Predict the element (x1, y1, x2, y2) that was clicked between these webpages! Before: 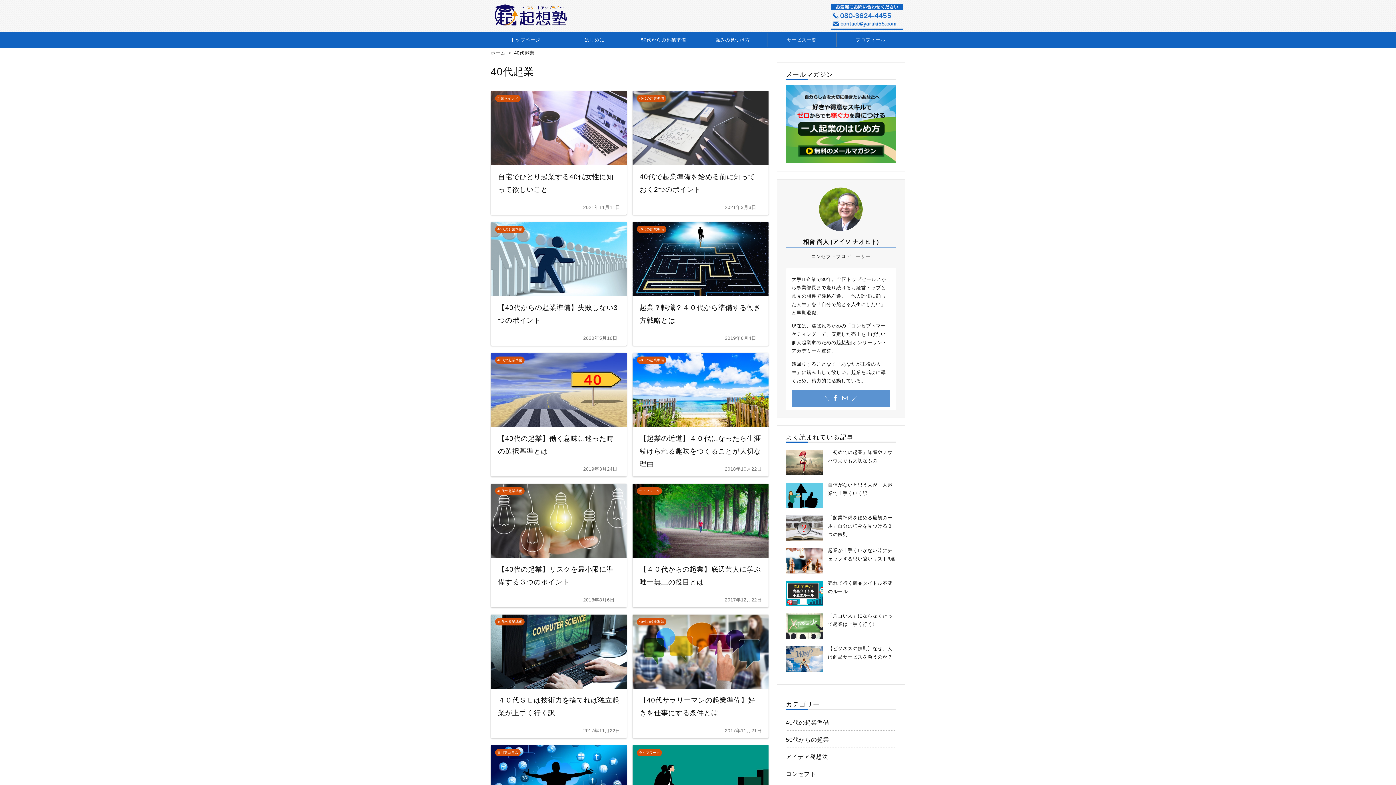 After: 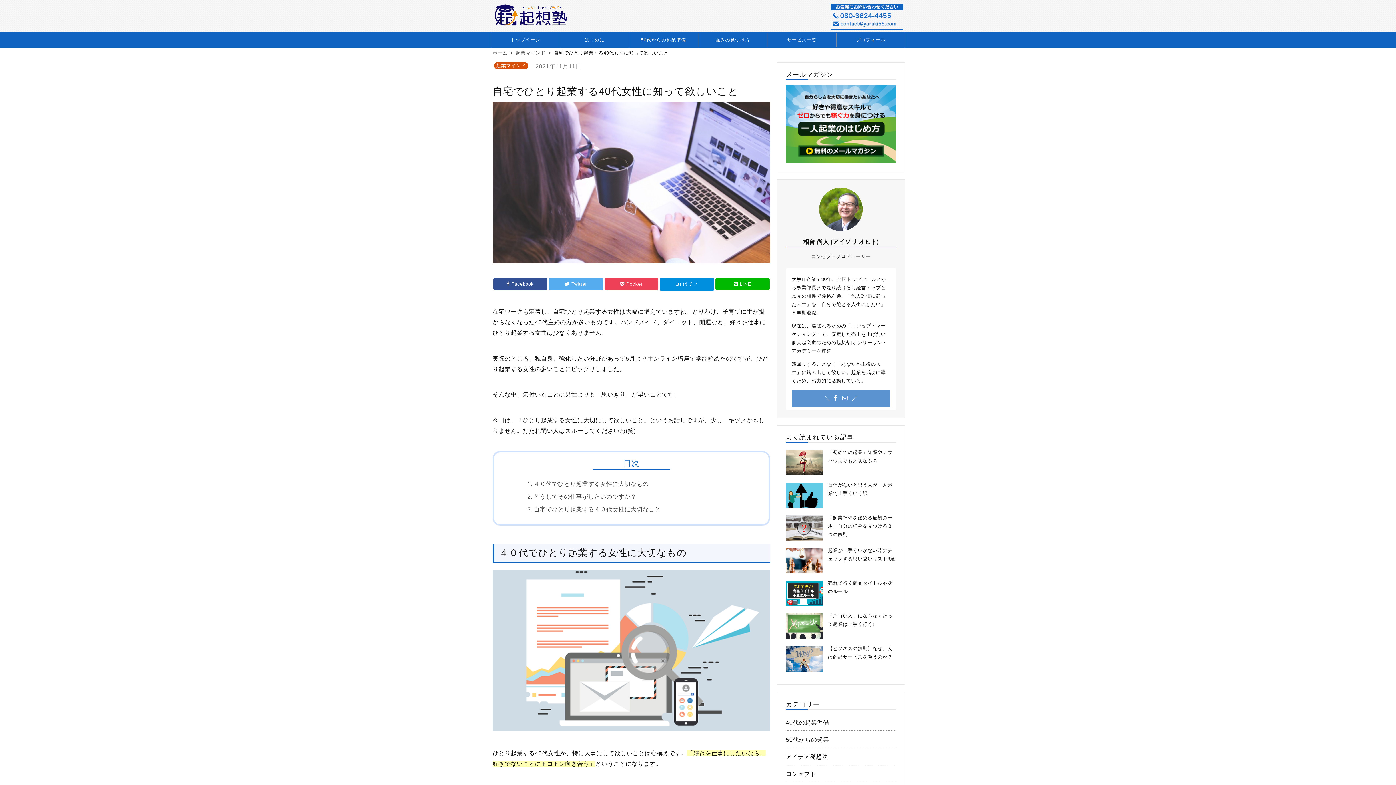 Action: label: 起業マインド

自宅でひとり起業する40代女性に知って欲しいこと

2021年11月11日 bbox: (490, 160, 627, 211)